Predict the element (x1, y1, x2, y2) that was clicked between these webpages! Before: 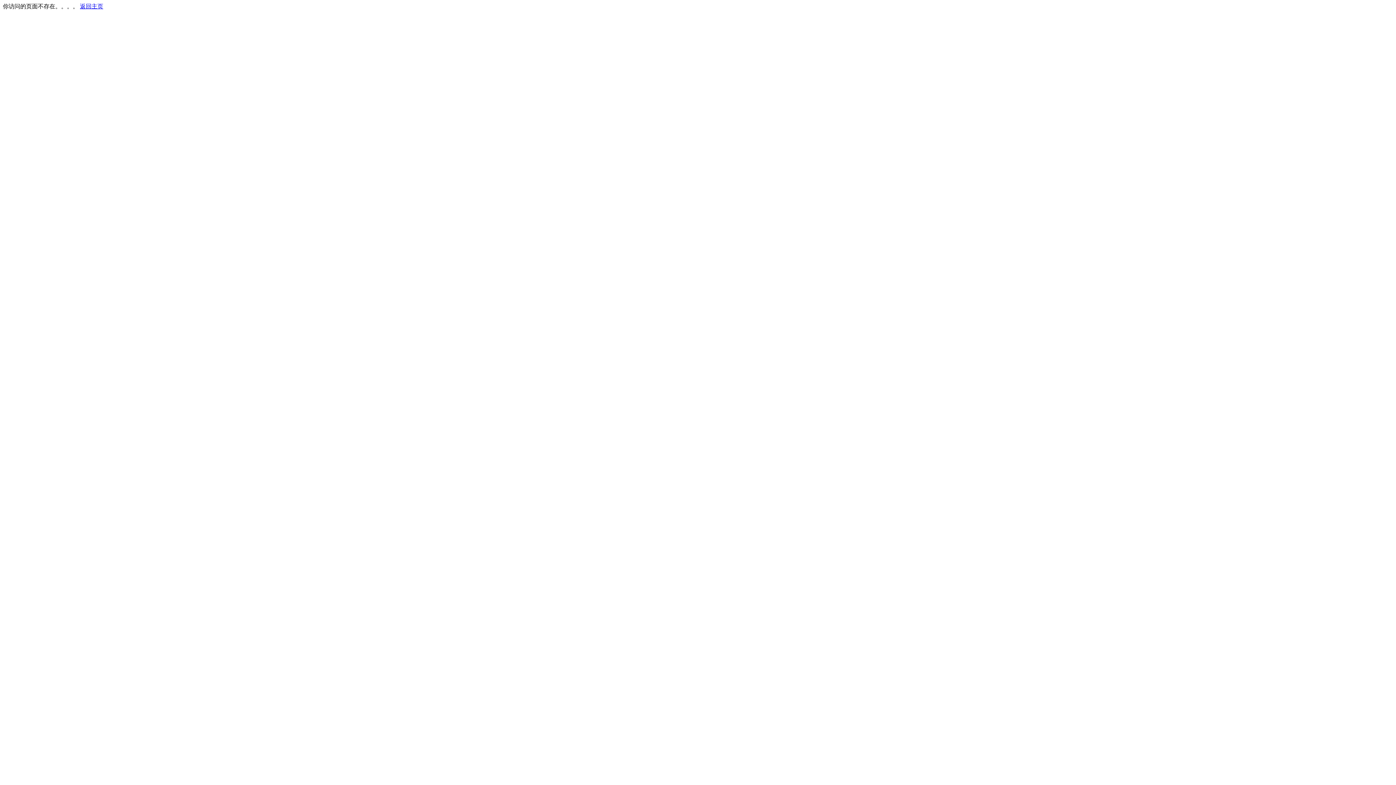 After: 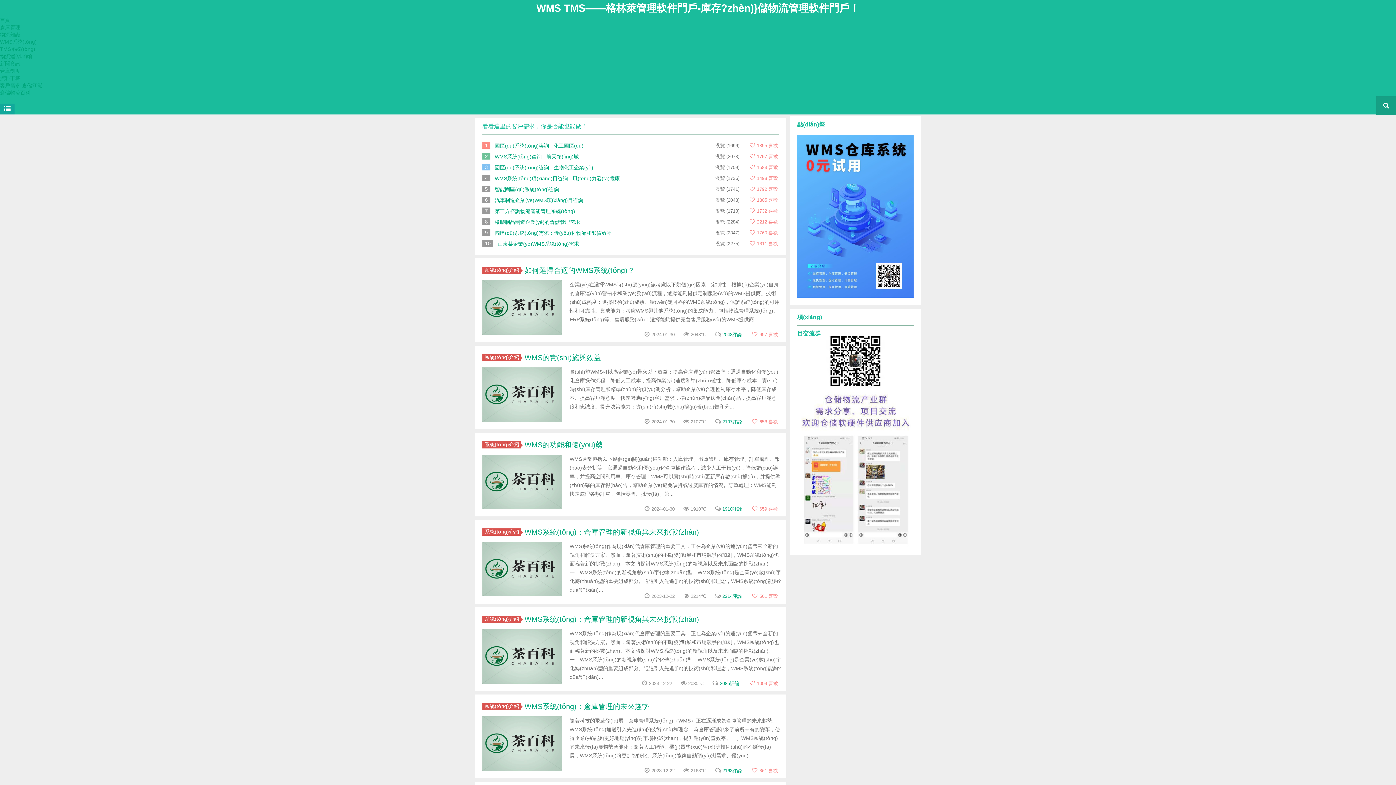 Action: label: 返回主页 bbox: (80, 3, 103, 9)